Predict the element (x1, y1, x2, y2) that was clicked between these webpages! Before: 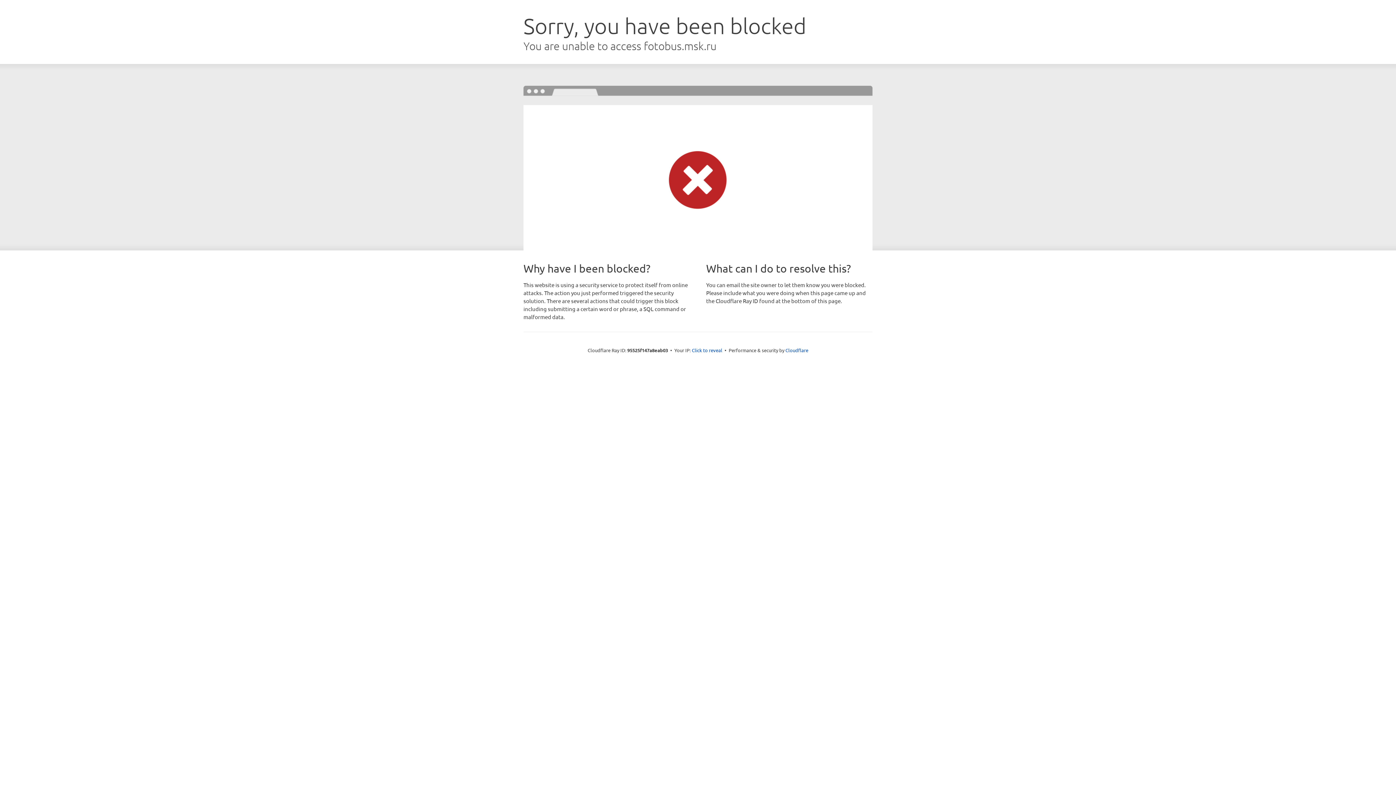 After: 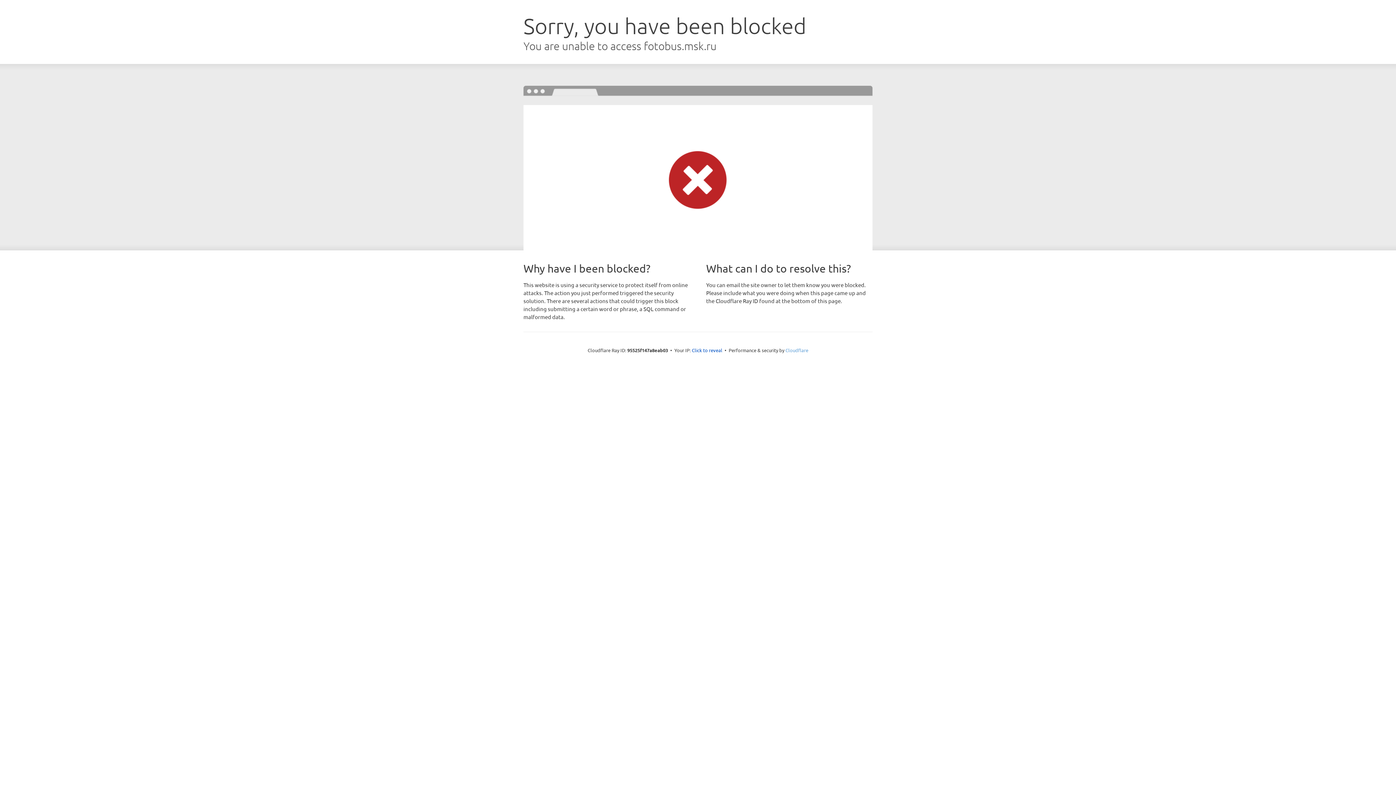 Action: label: Cloudflare bbox: (785, 347, 808, 353)